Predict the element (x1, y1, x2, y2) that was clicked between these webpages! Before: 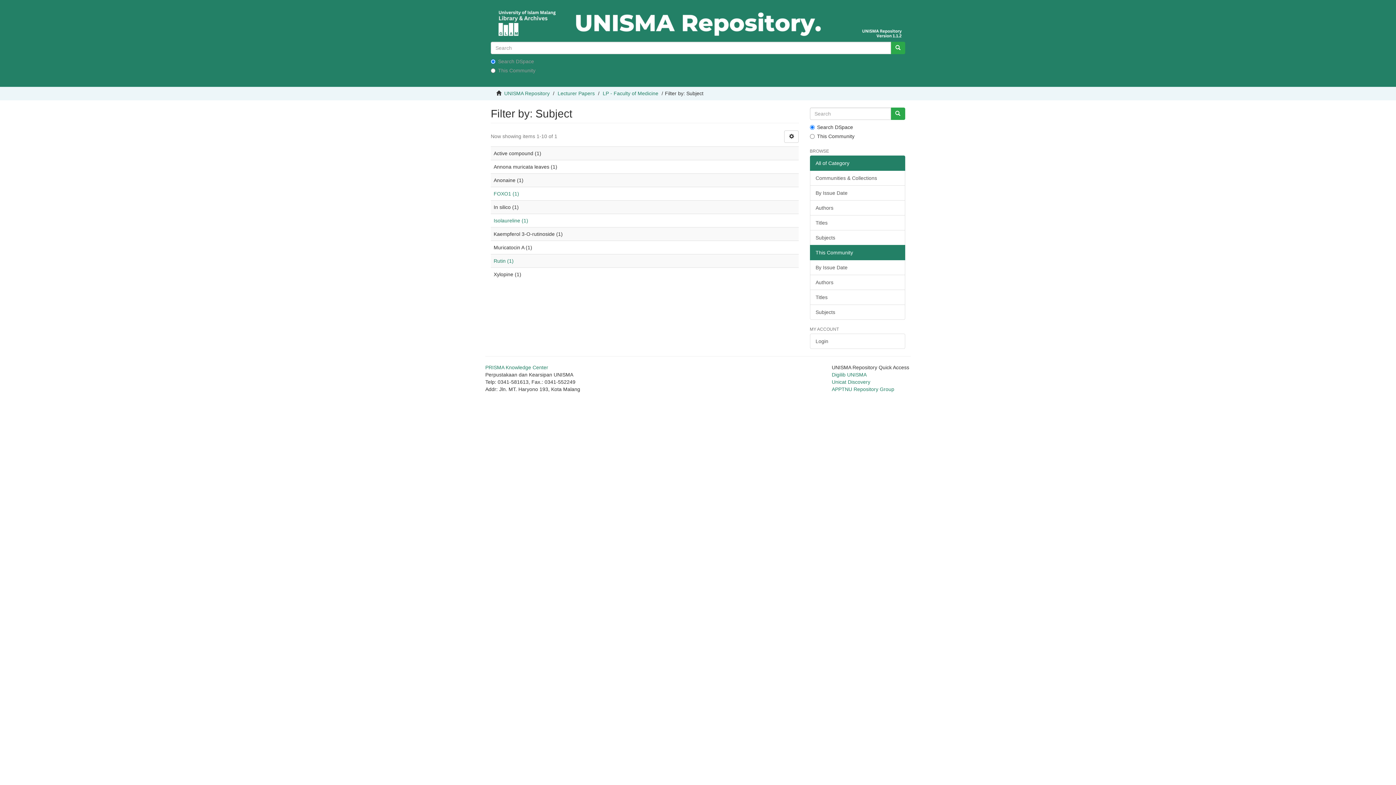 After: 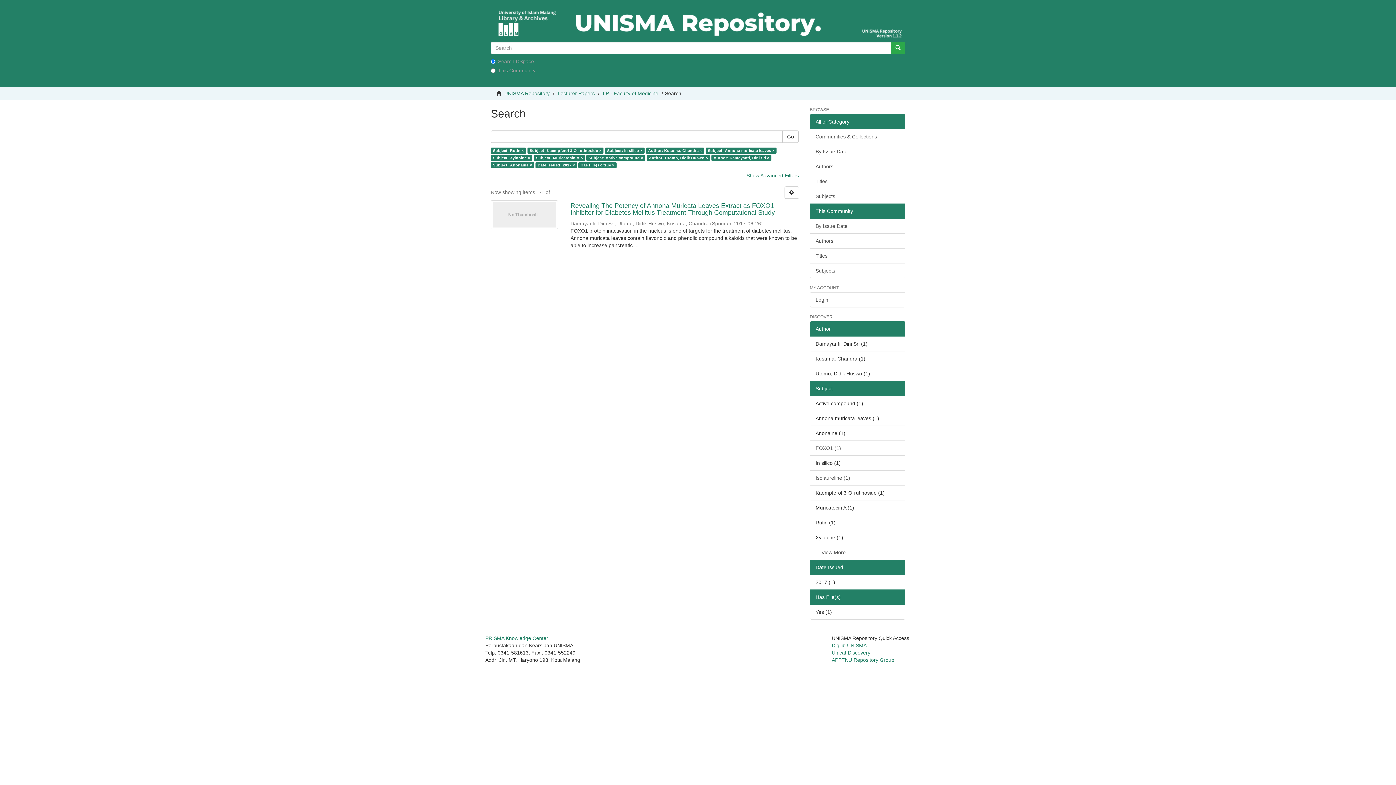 Action: label: Rutin (1) bbox: (493, 258, 513, 263)